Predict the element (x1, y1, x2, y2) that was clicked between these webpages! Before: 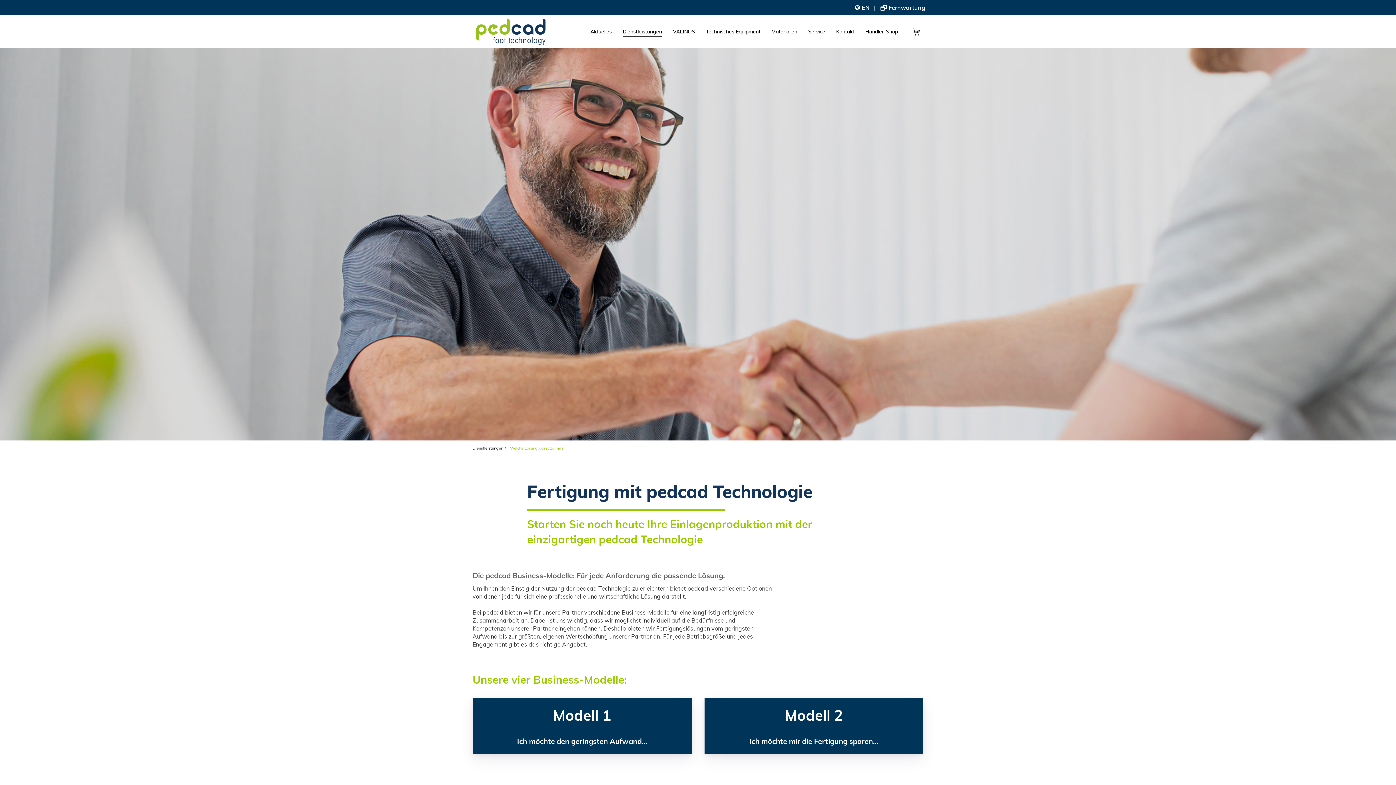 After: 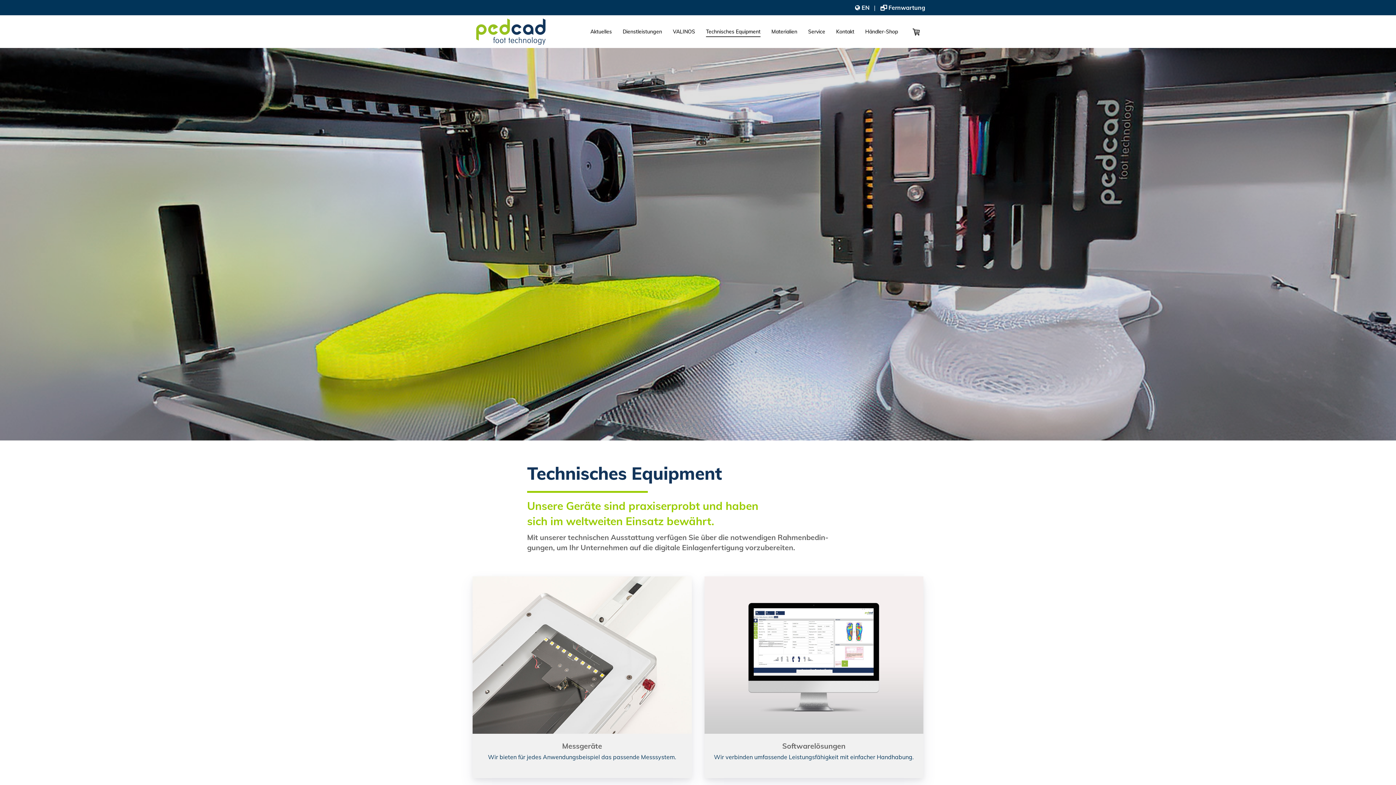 Action: bbox: (706, 26, 760, 36) label: Technisches Equipment